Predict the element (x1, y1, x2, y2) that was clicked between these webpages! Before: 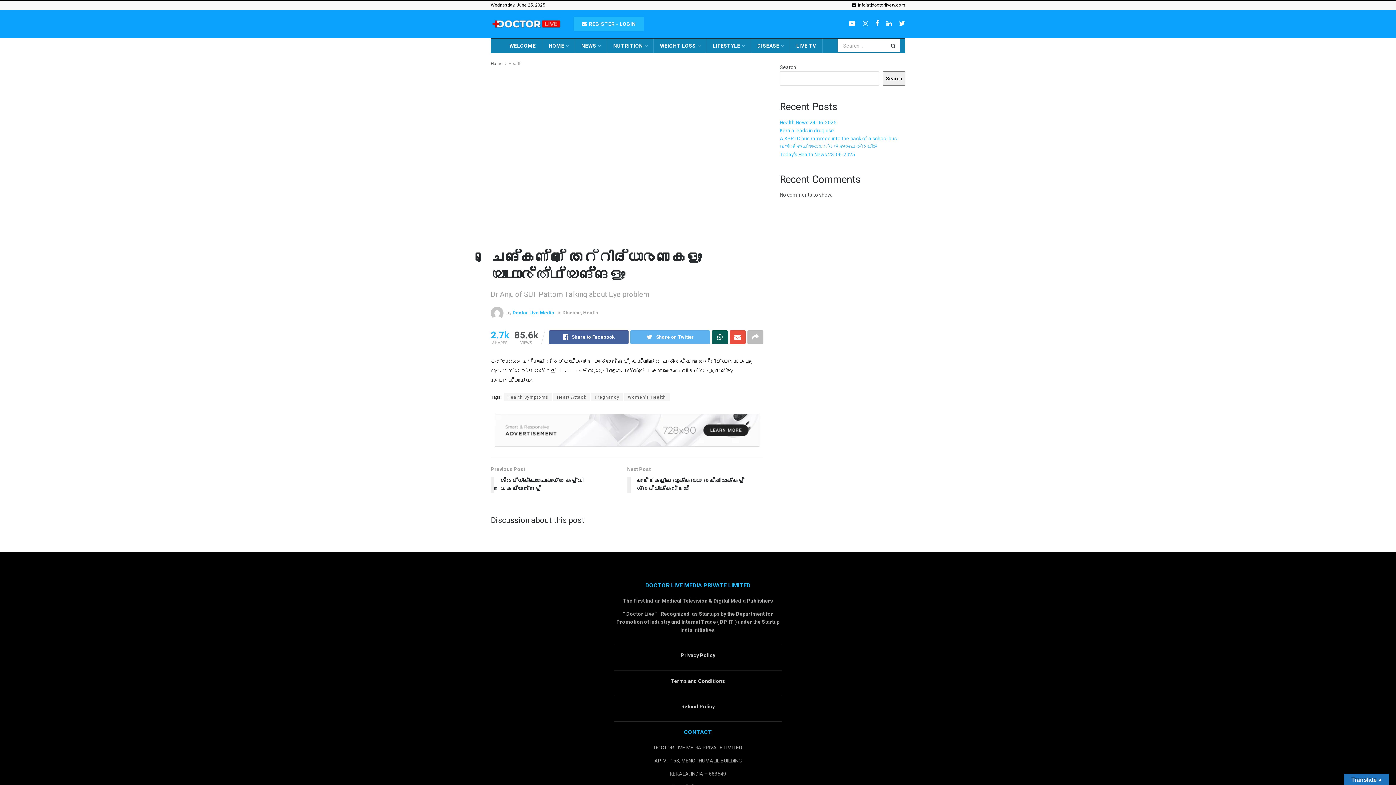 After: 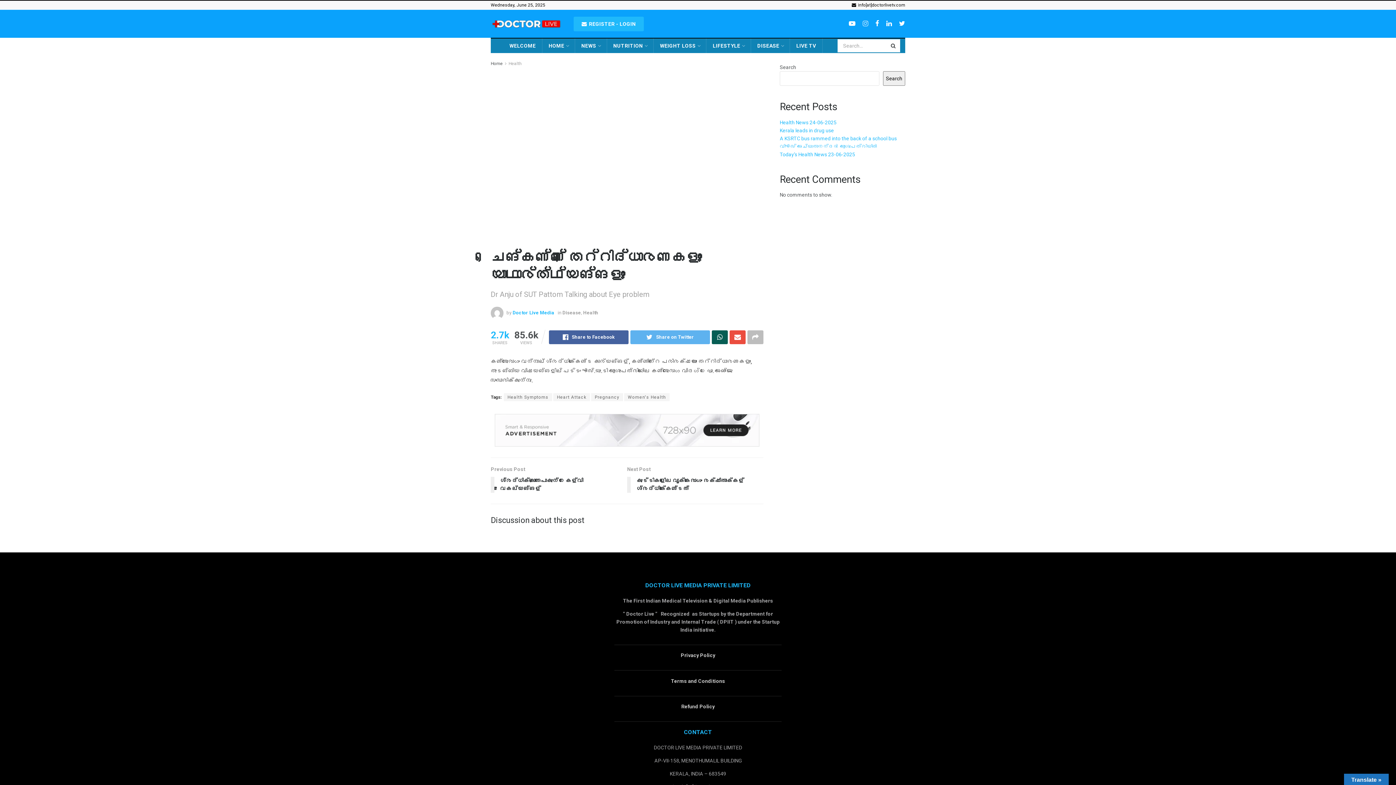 Action: bbox: (862, 19, 868, 28)